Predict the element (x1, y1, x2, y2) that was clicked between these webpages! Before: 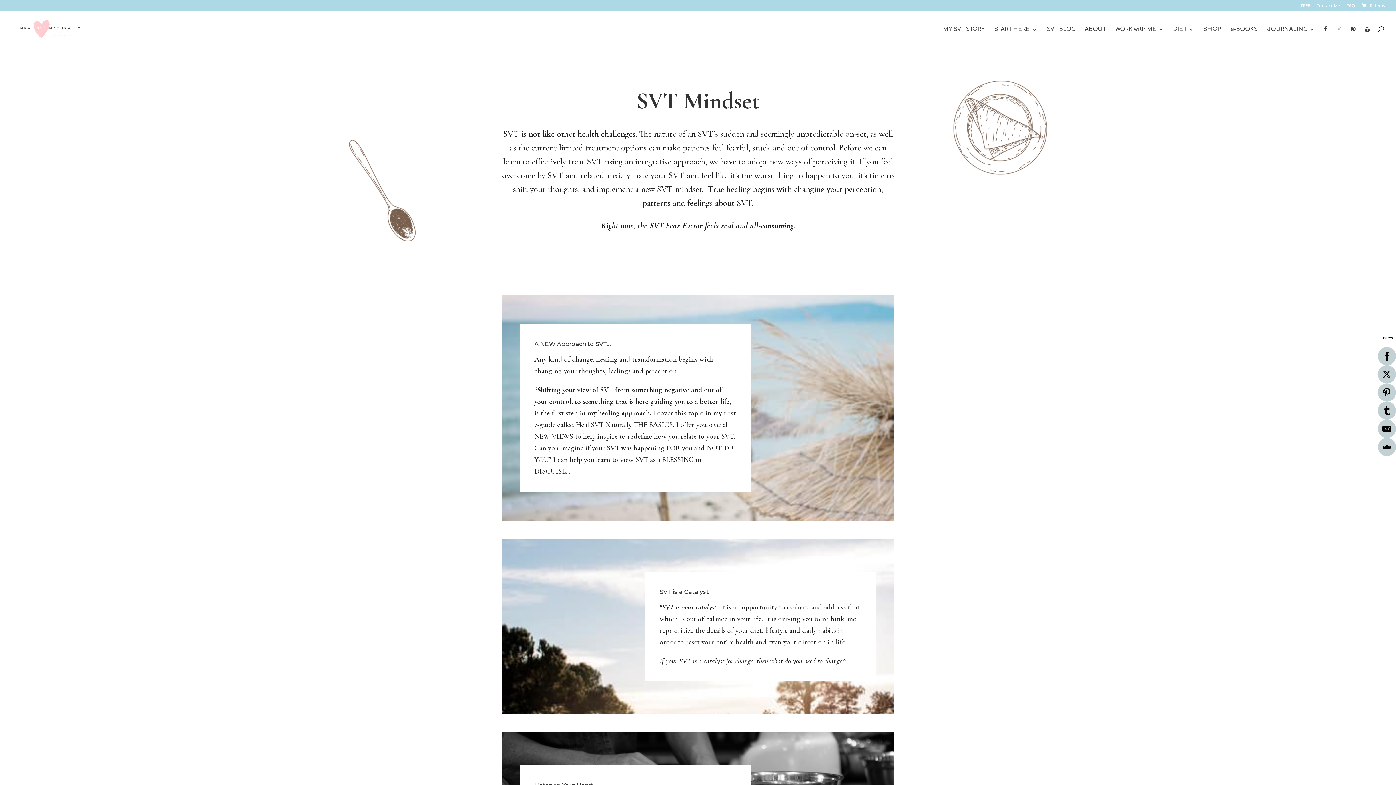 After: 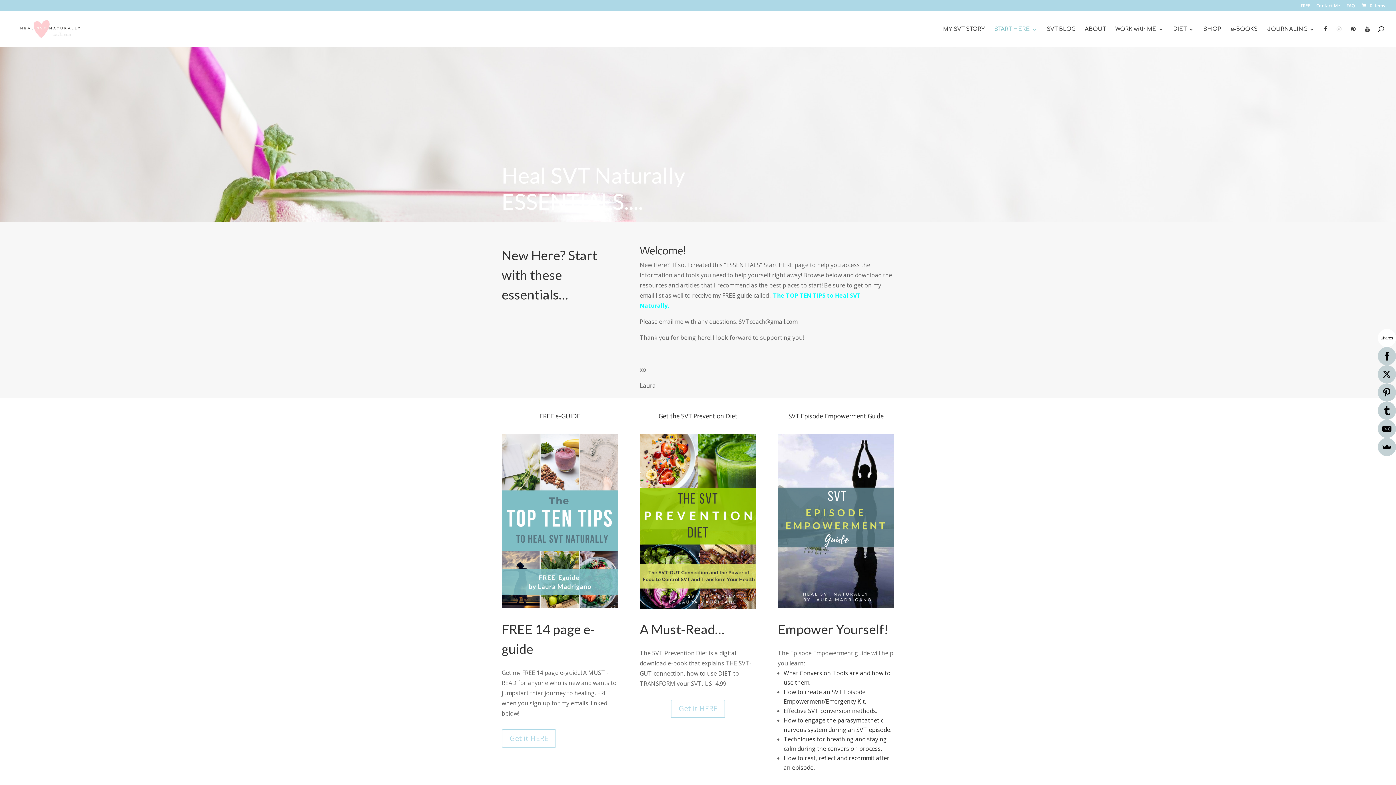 Action: bbox: (994, 26, 1037, 46) label: START HERE